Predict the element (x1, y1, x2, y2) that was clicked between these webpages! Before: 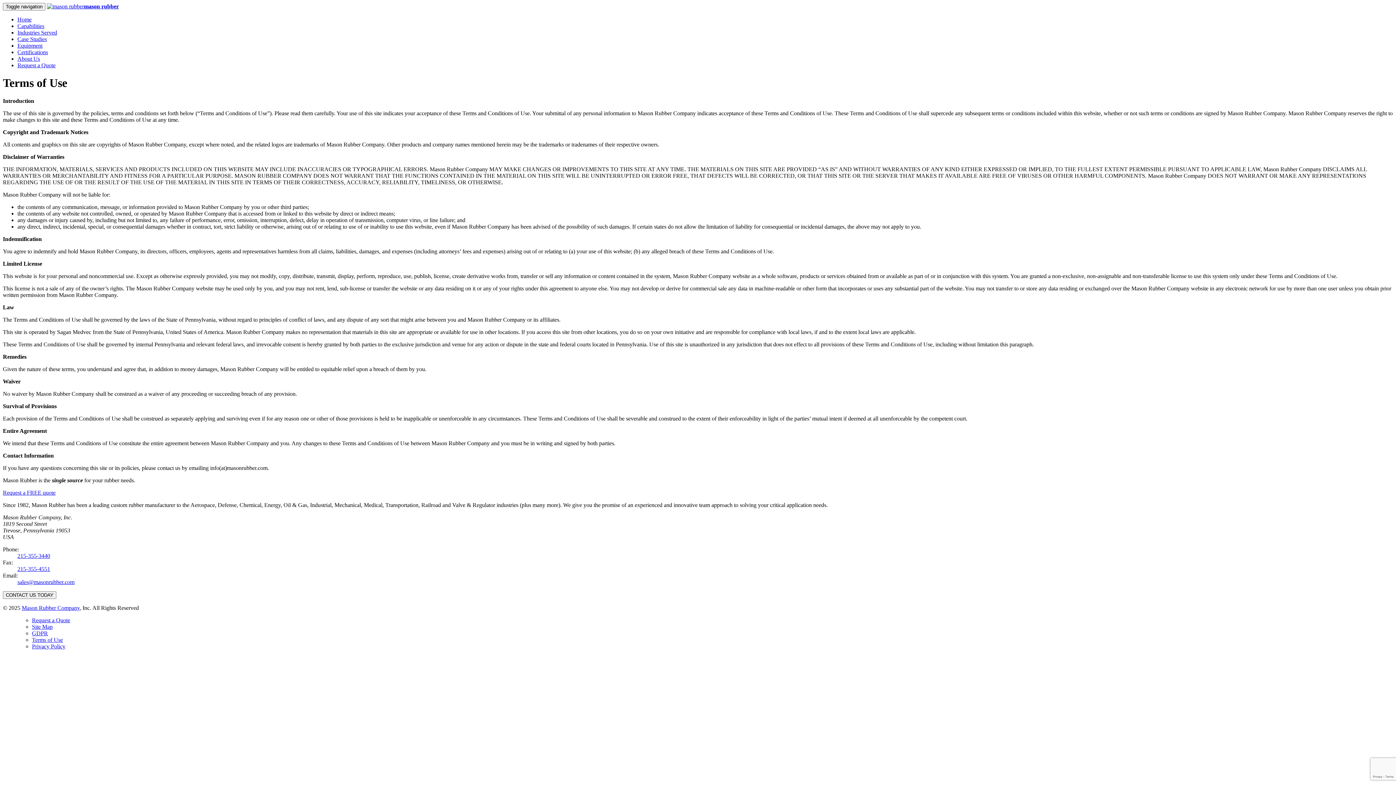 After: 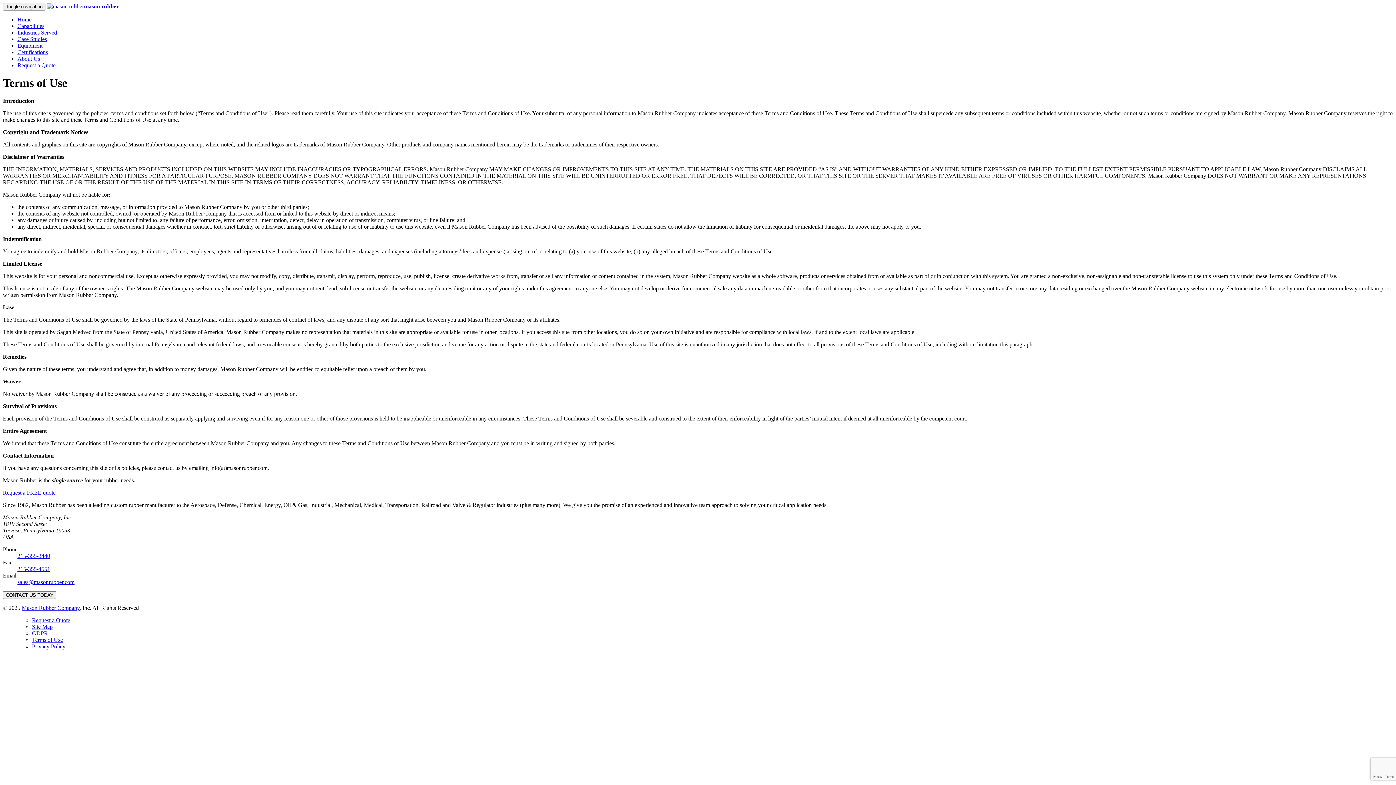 Action: label: 215-355-4551 bbox: (17, 566, 50, 572)